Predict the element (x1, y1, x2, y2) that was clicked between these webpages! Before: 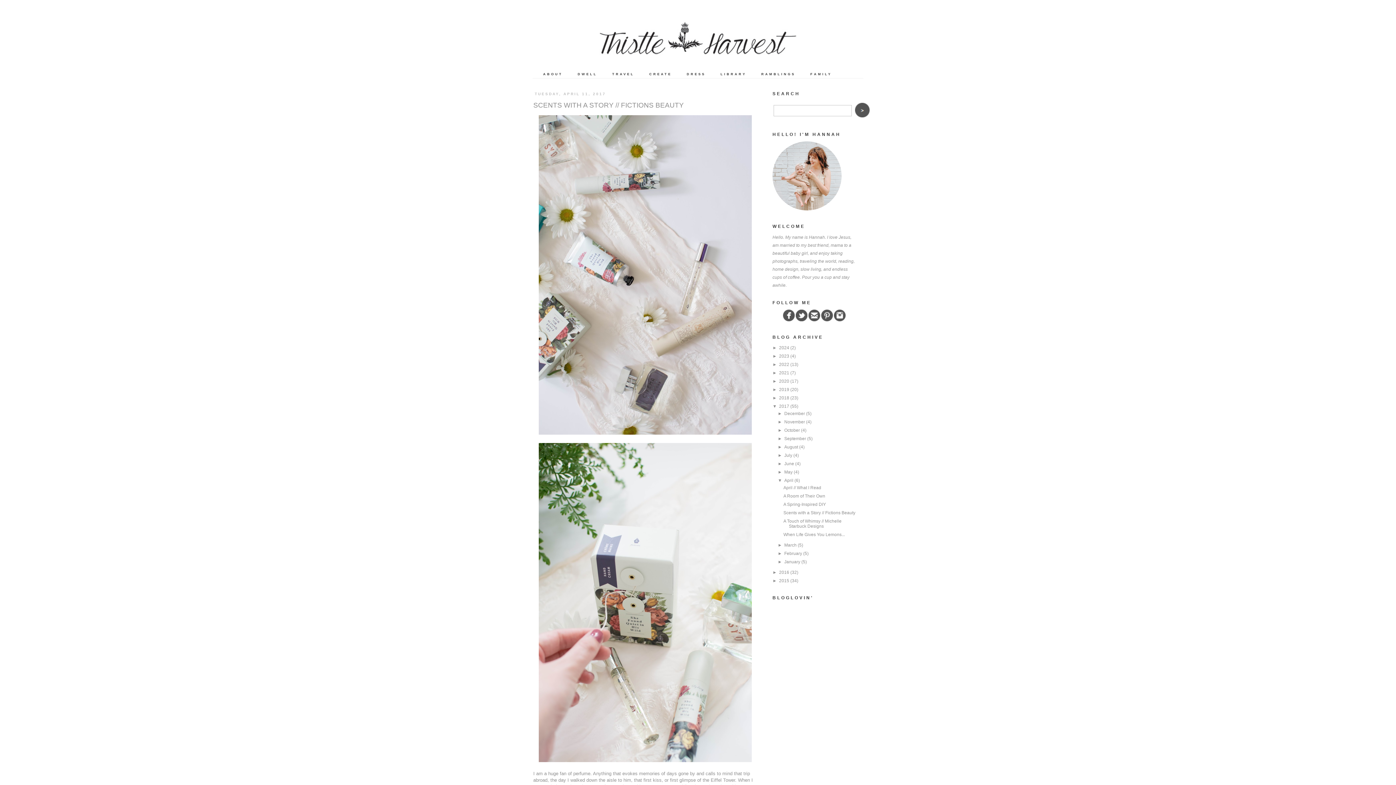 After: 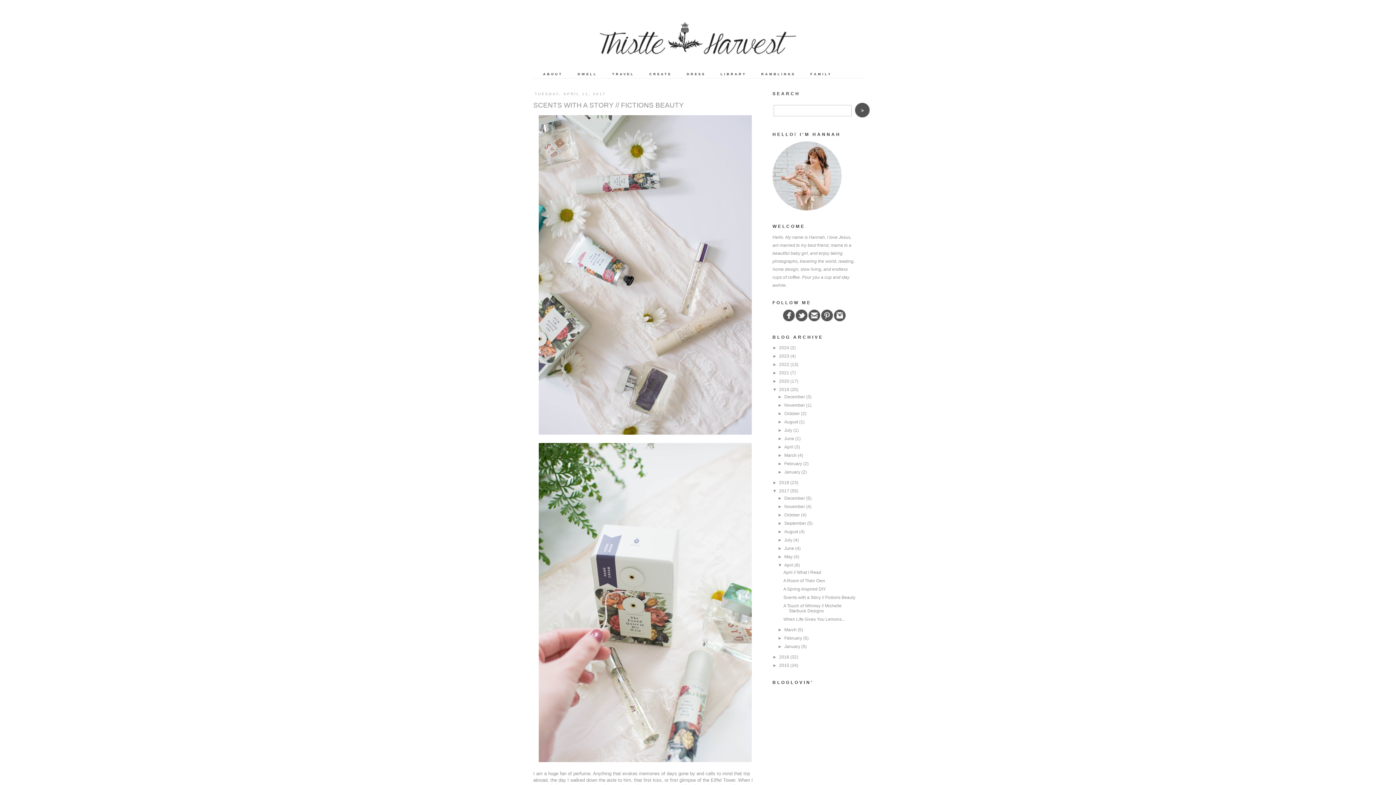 Action: bbox: (772, 387, 779, 392) label: ►  